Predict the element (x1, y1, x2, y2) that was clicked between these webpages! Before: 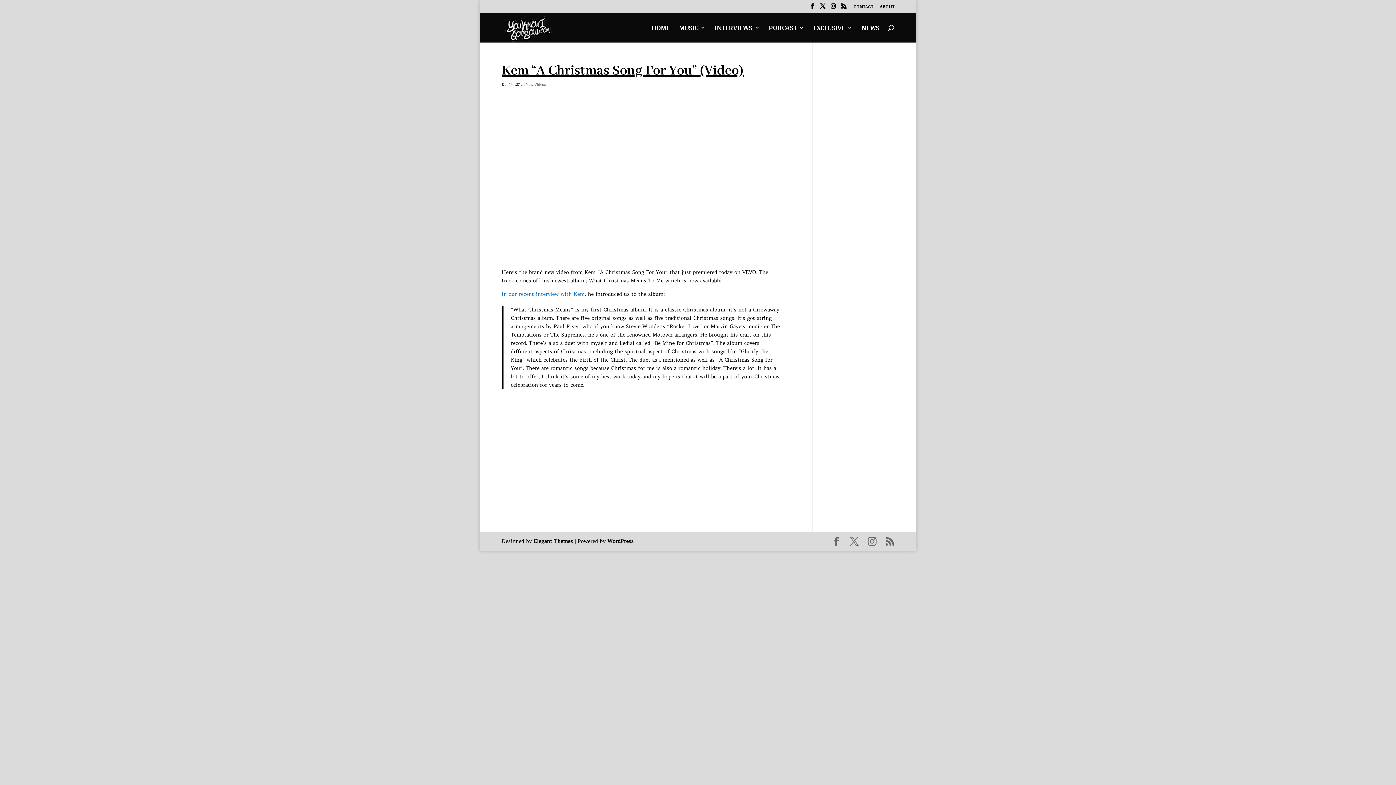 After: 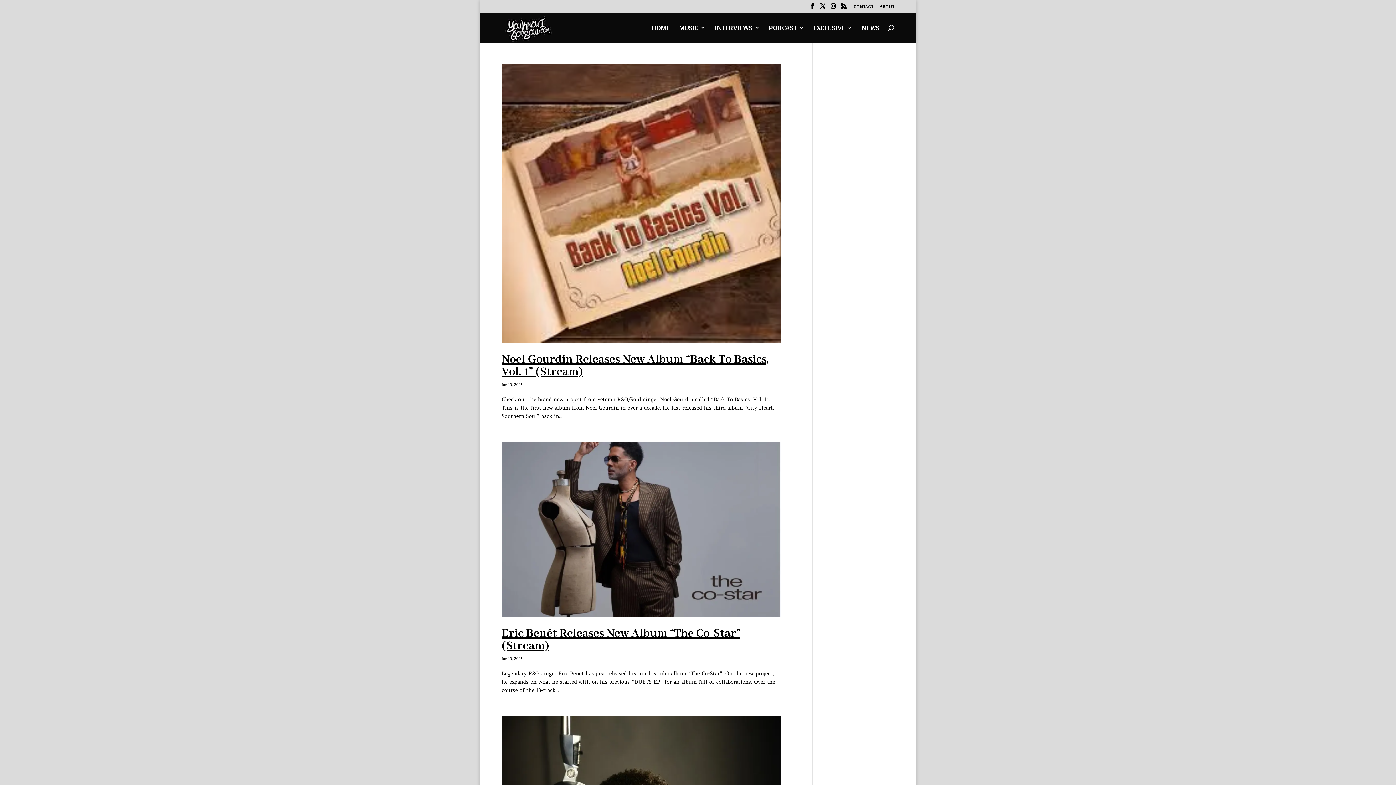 Action: bbox: (502, 22, 554, 31)